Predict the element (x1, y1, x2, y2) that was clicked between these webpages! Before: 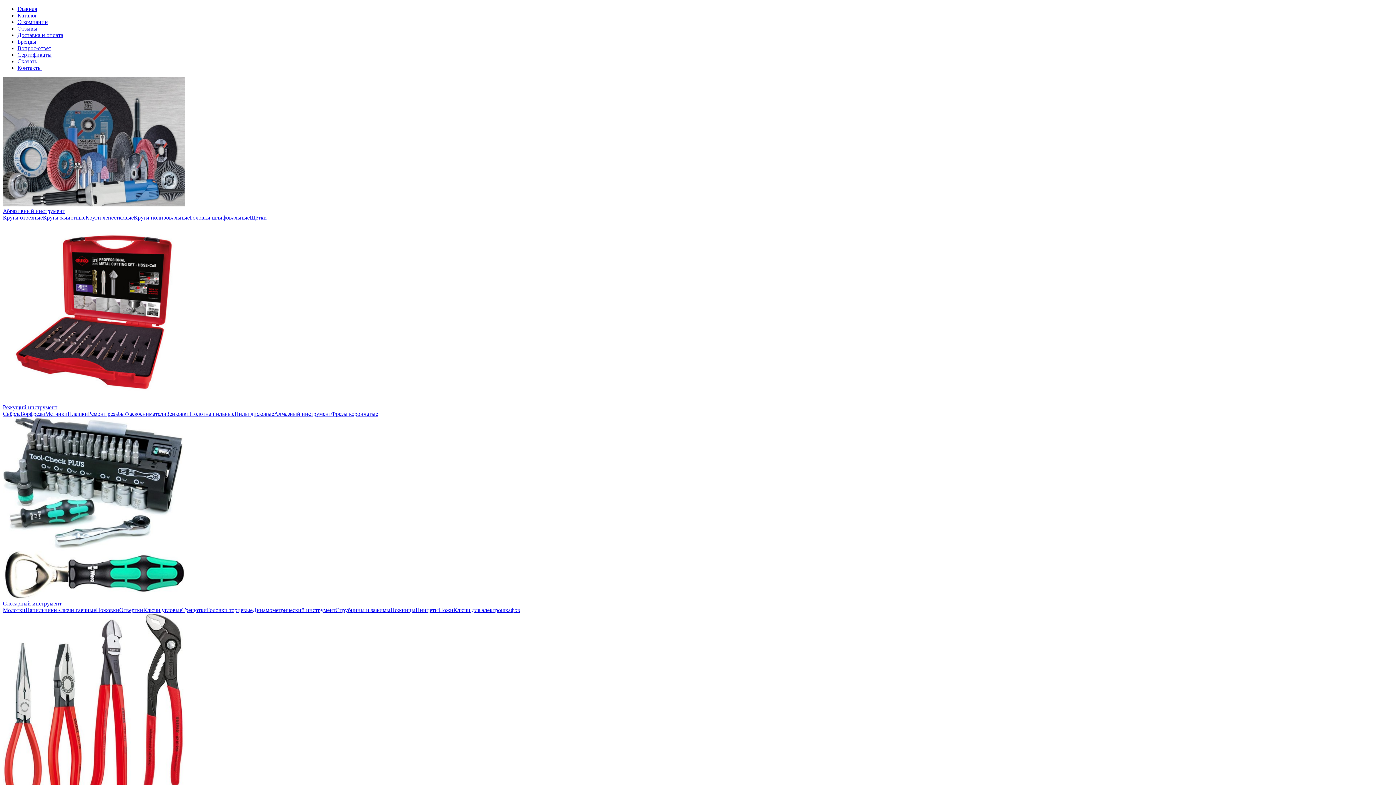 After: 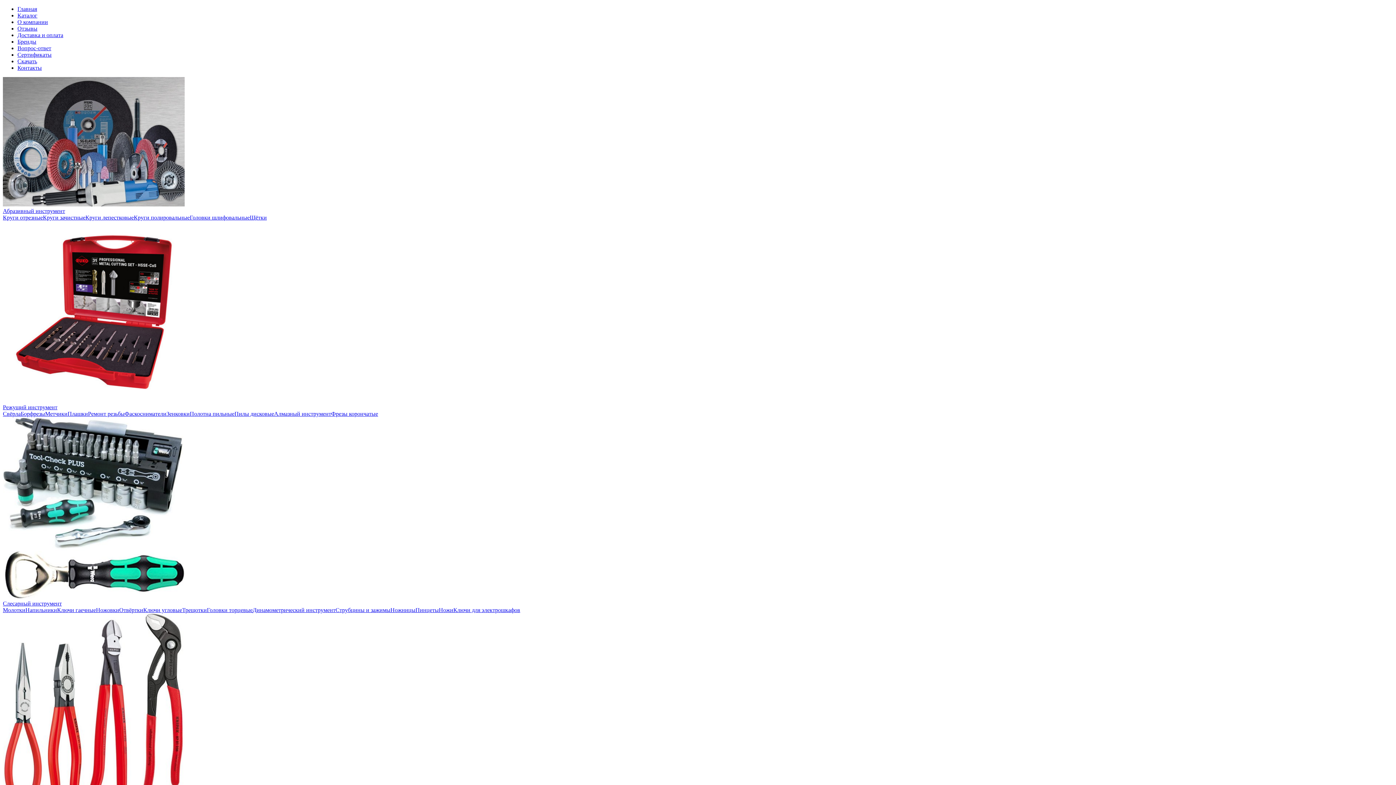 Action: label: Отвёртки bbox: (119, 607, 143, 613)